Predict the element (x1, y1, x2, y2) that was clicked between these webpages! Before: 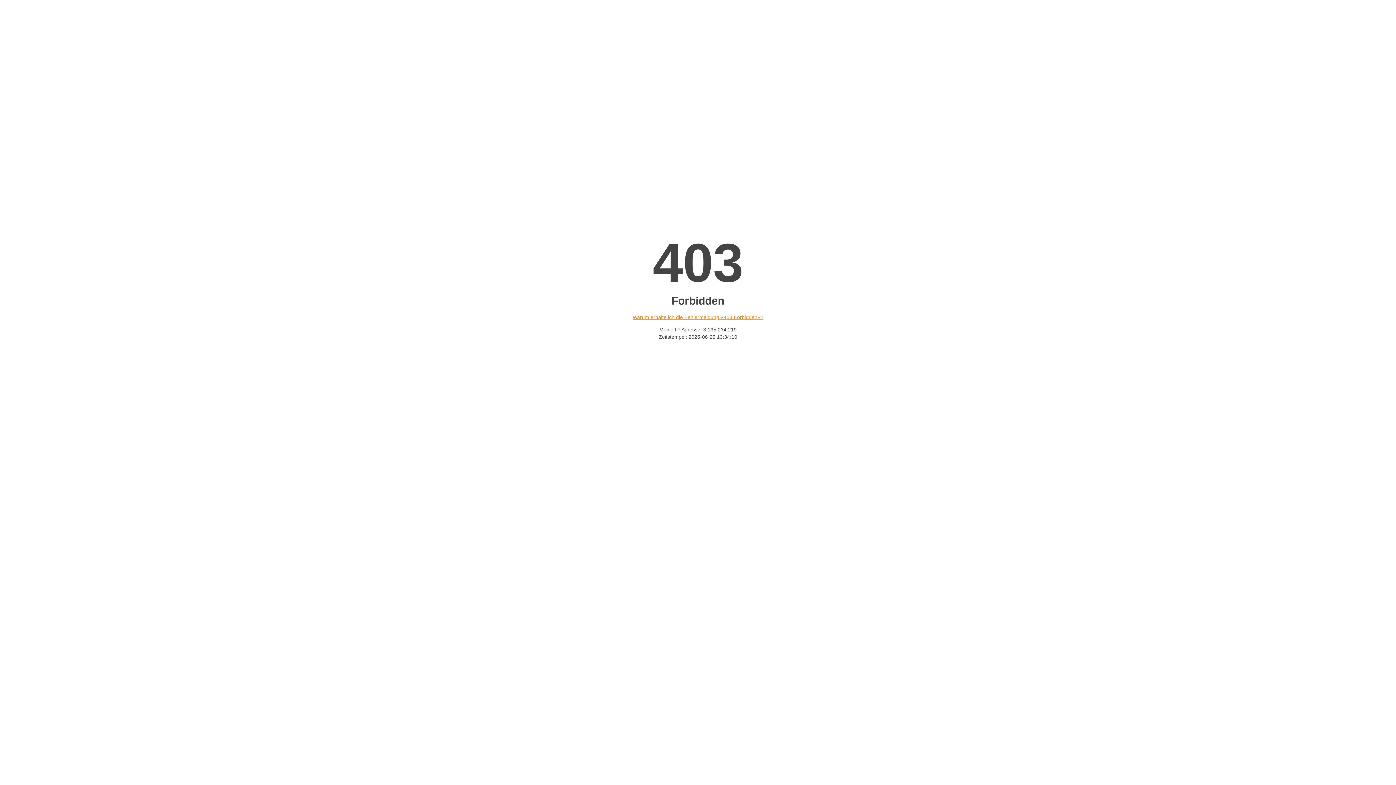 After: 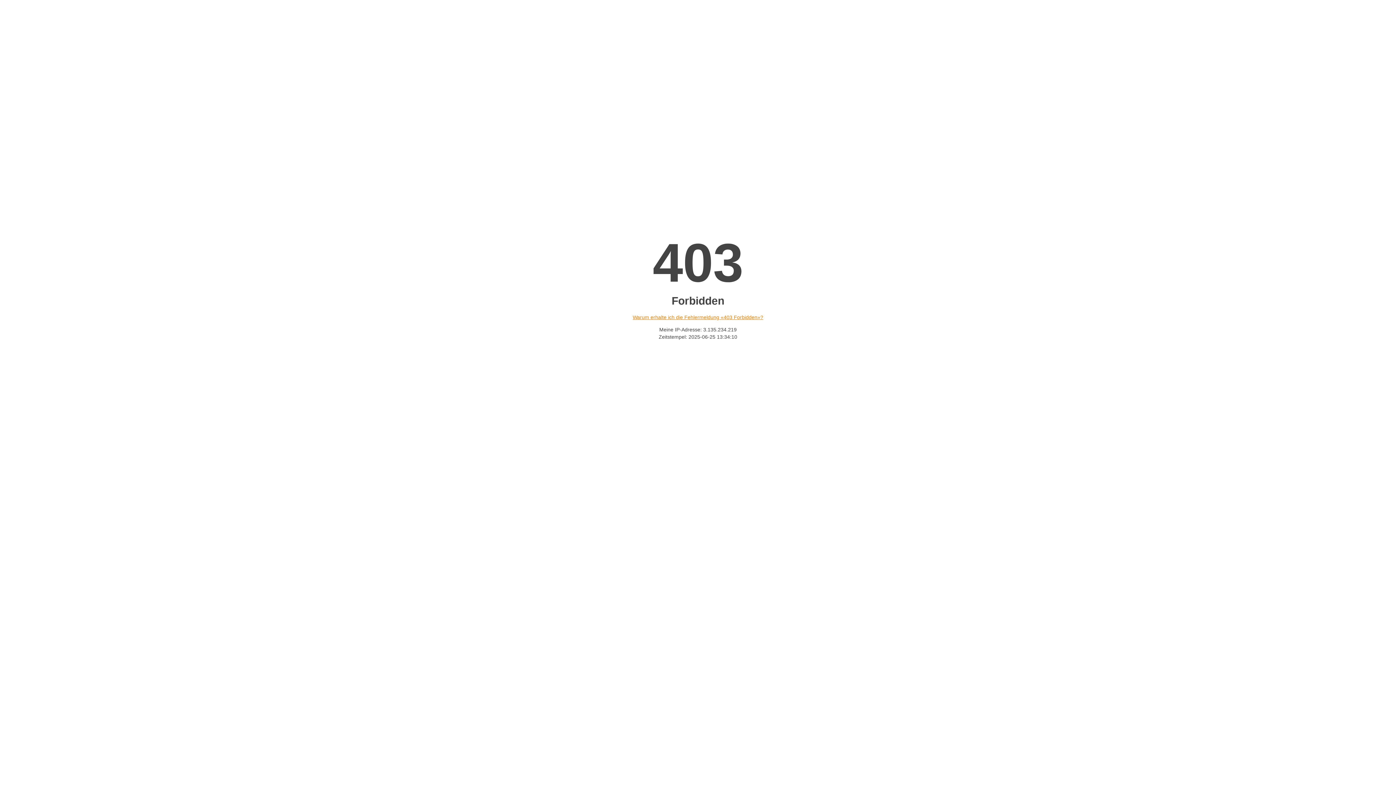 Action: bbox: (632, 314, 763, 320) label: Warum erhalte ich die Fehlermeldung «403 Forbidden»?